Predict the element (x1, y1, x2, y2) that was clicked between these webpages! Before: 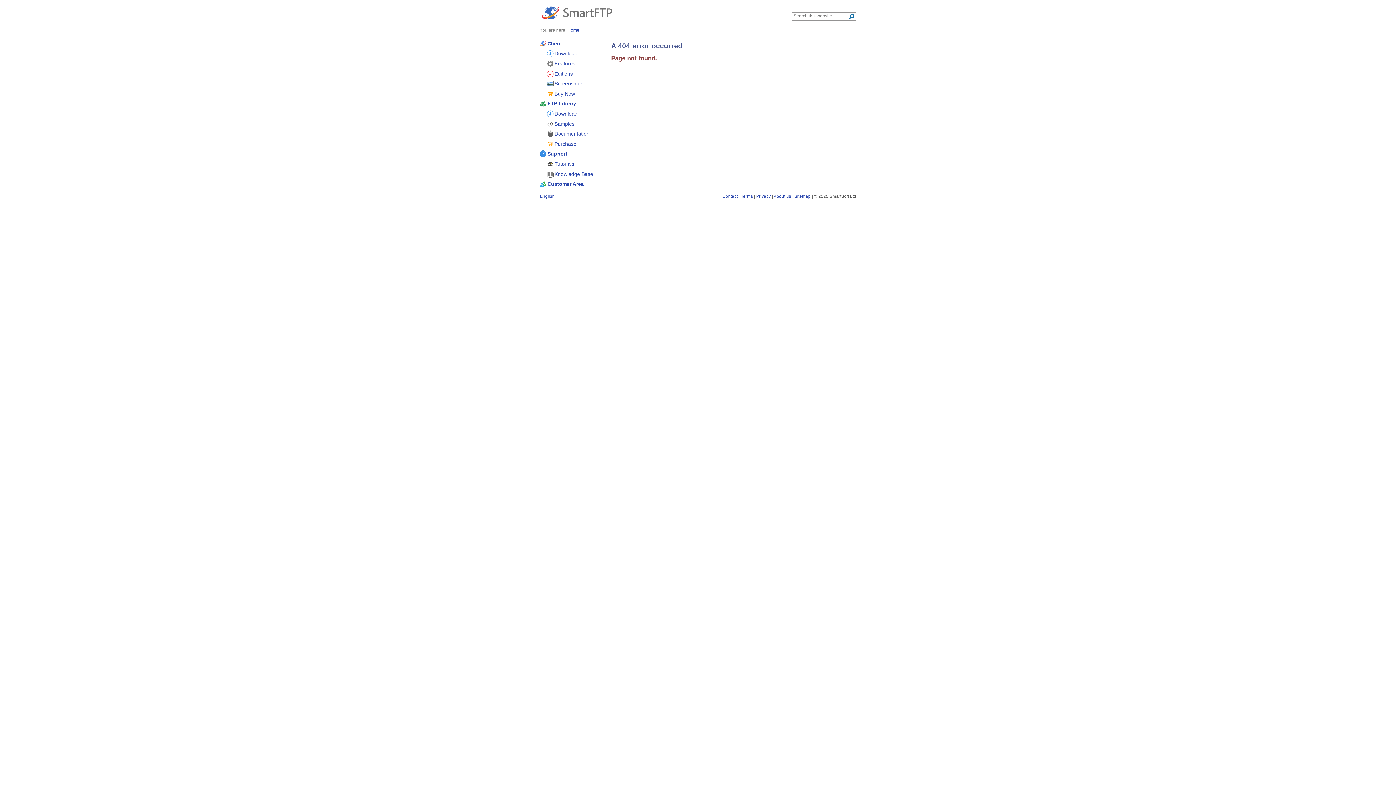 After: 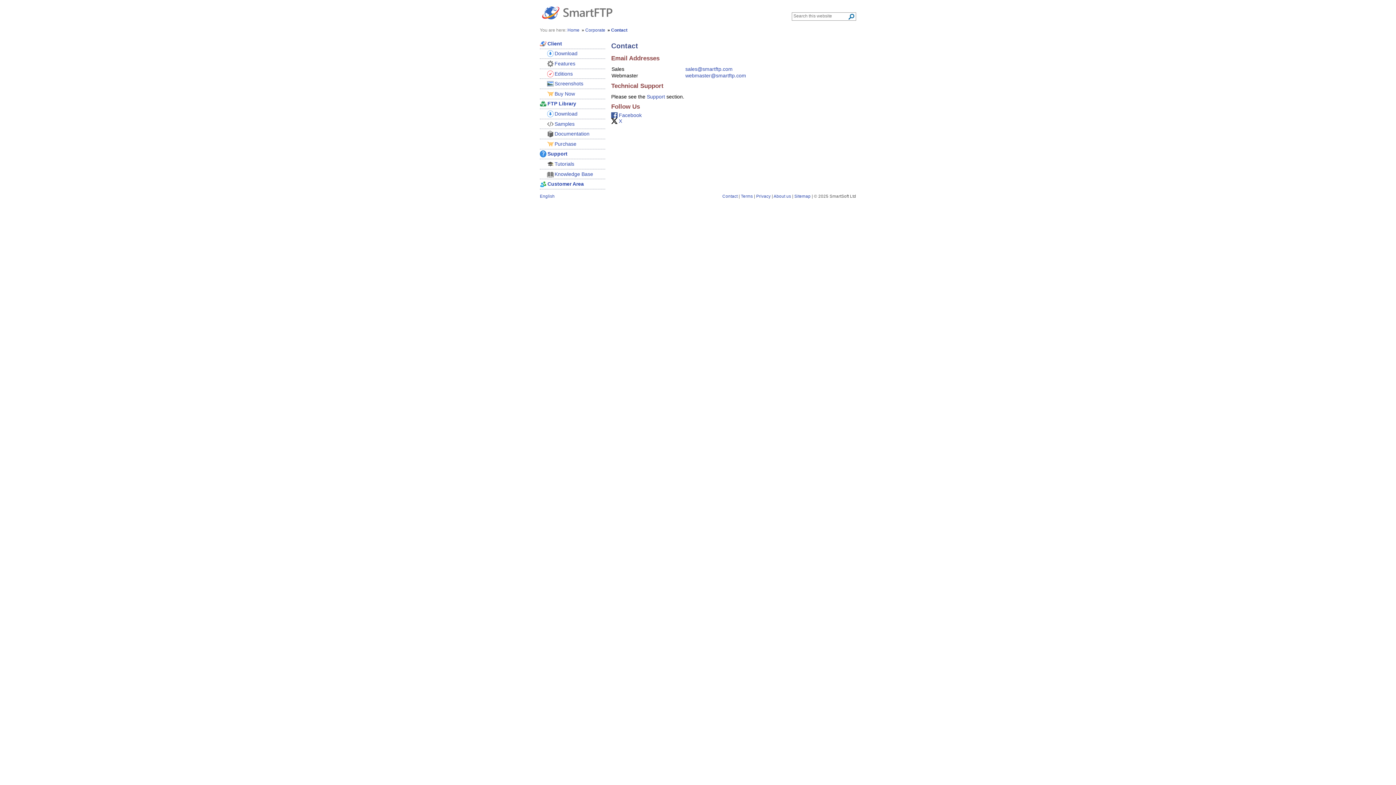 Action: label: Contact bbox: (722, 193, 737, 198)